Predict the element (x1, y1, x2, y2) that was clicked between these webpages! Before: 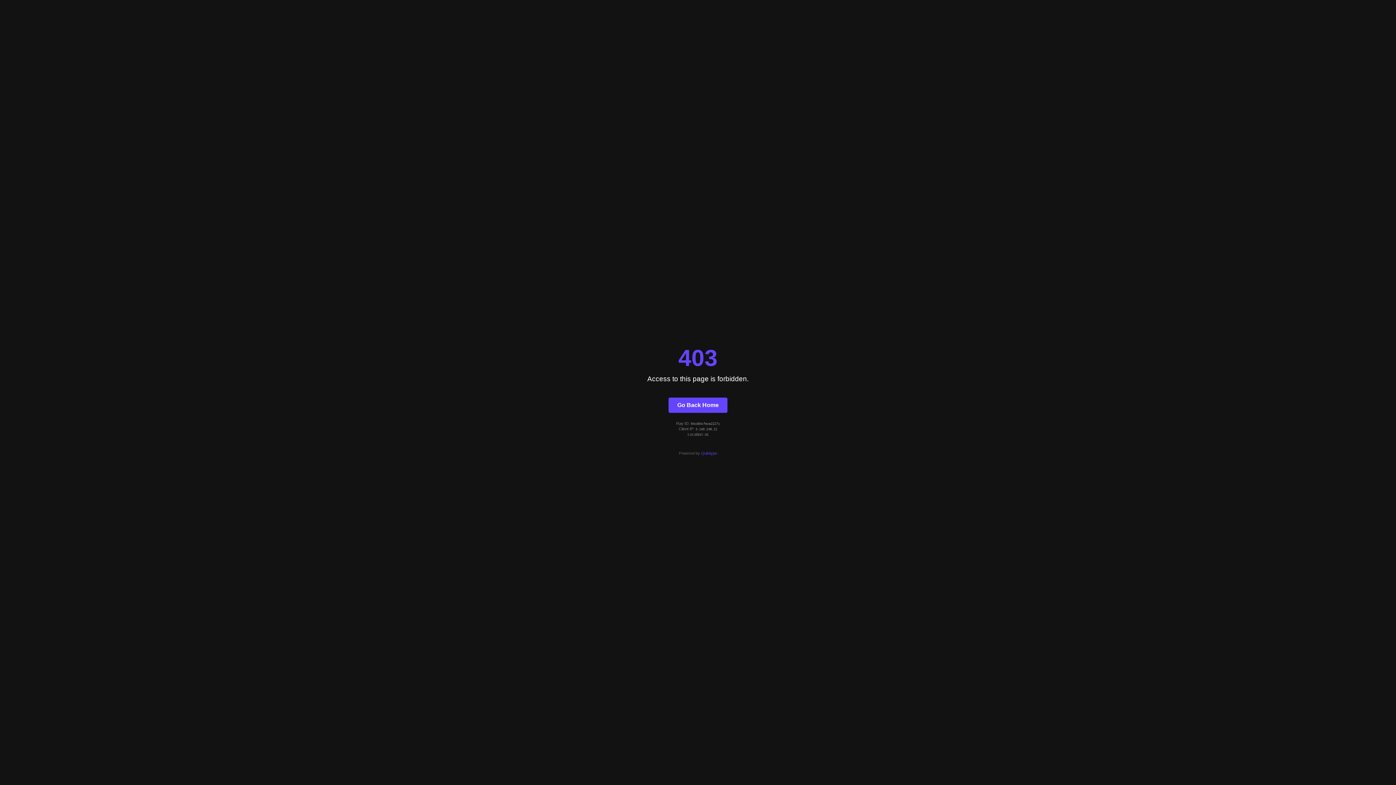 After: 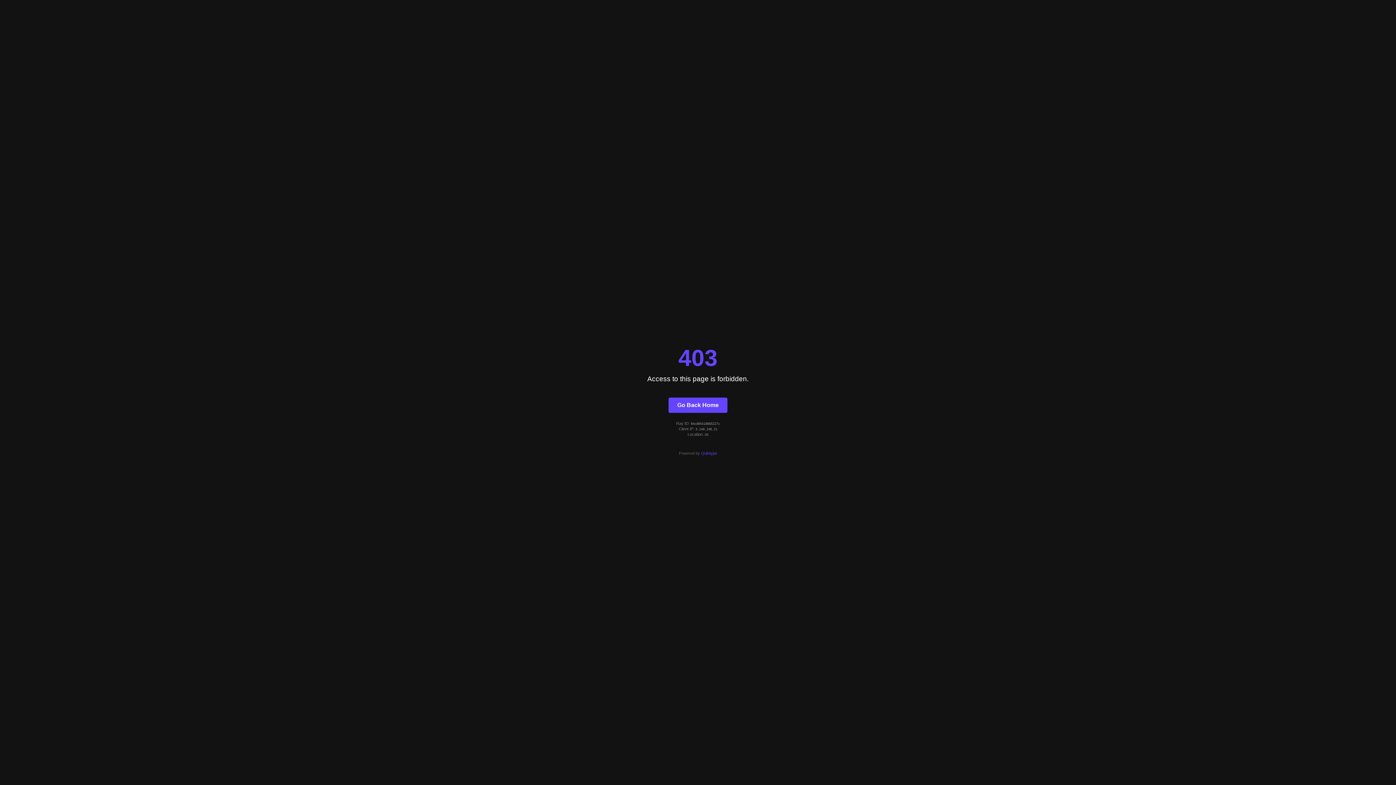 Action: label: Go Back Home bbox: (668, 397, 727, 412)